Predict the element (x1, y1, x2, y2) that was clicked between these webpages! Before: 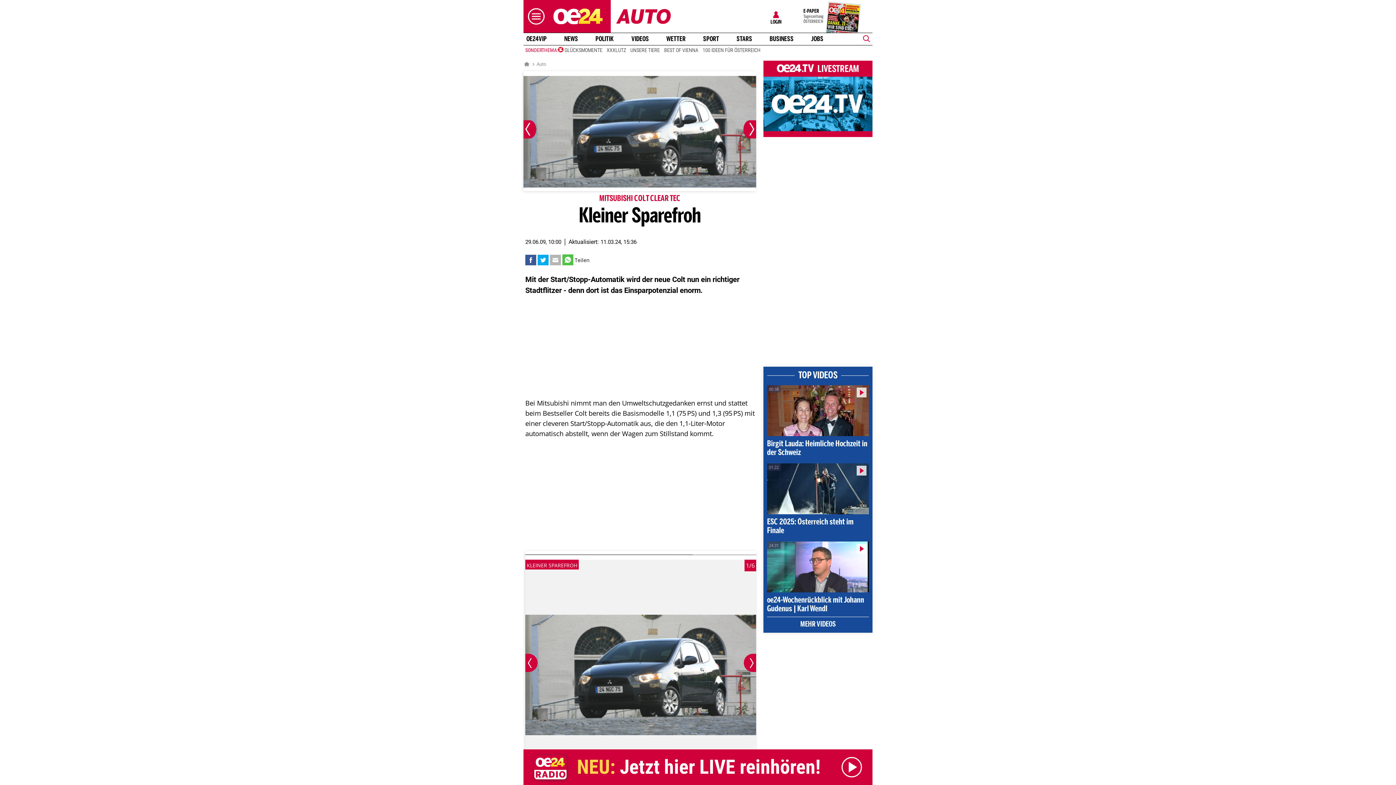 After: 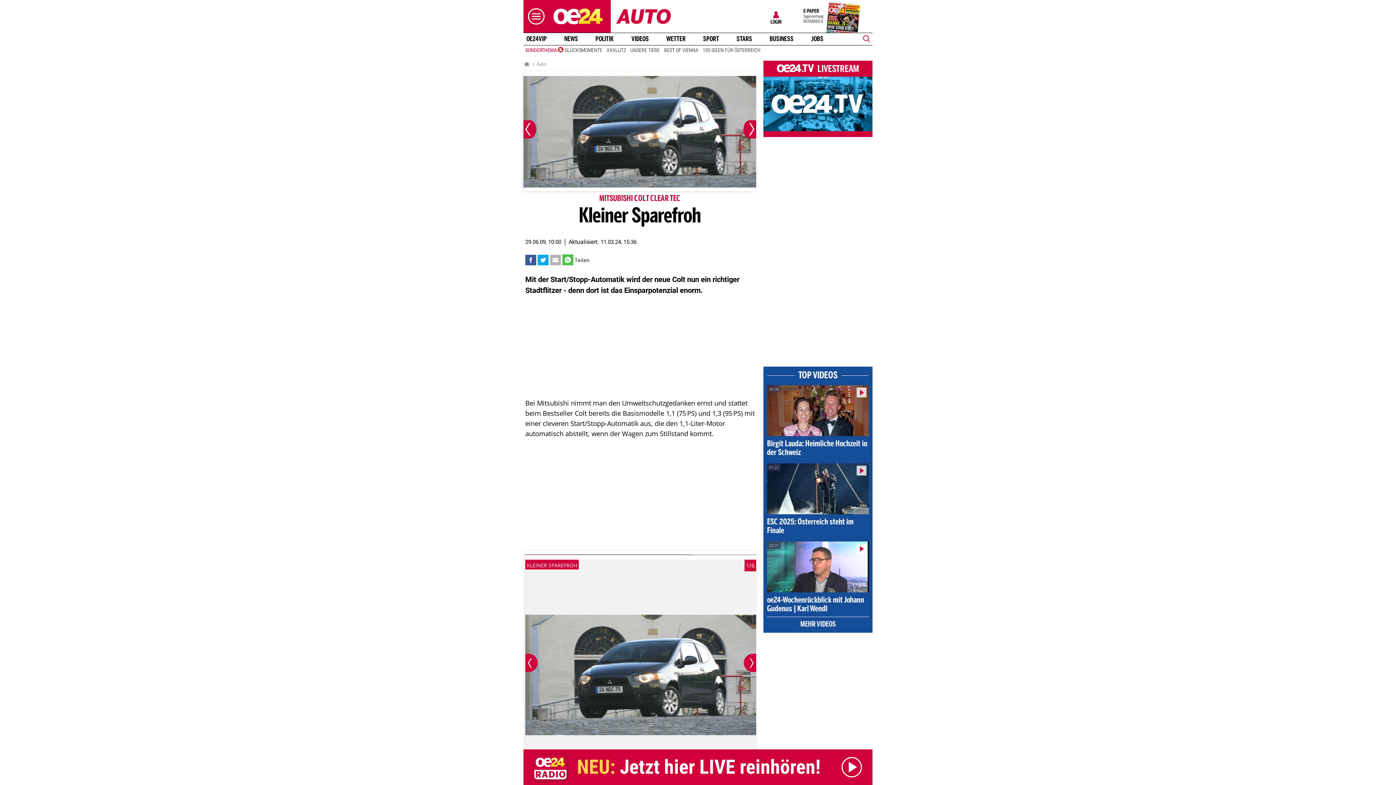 Action: bbox: (562, 254, 573, 265)